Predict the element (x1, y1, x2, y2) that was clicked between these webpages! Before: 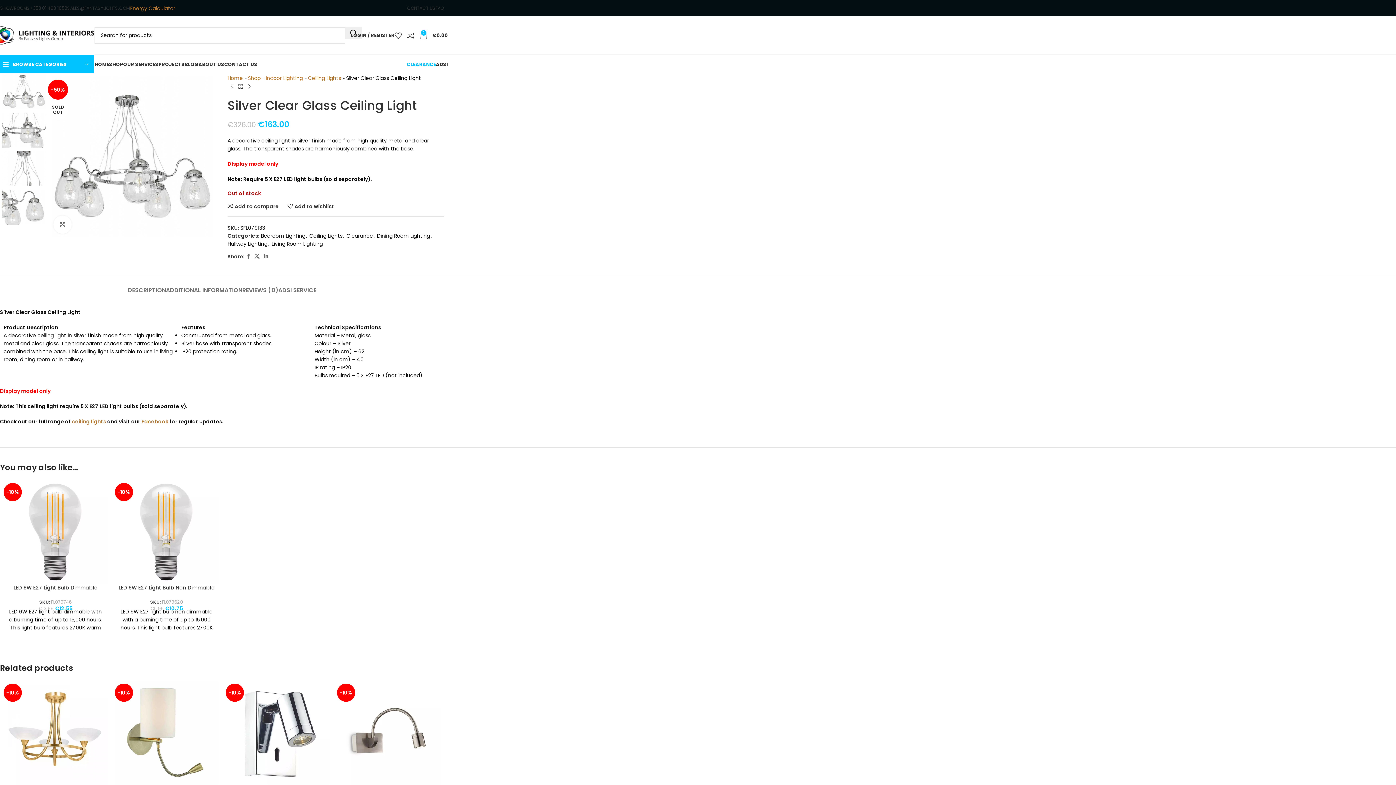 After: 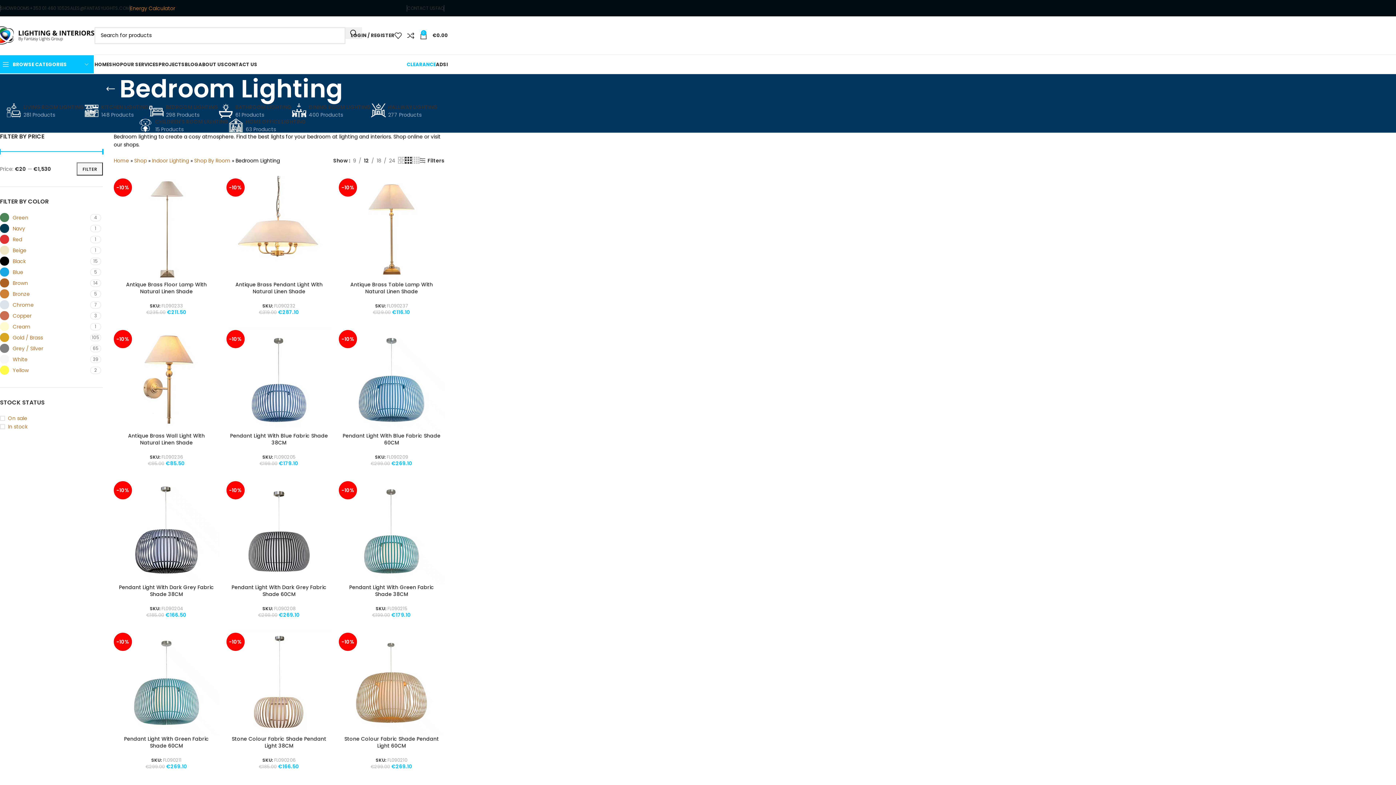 Action: bbox: (261, 232, 305, 239) label: Bedroom Lighting